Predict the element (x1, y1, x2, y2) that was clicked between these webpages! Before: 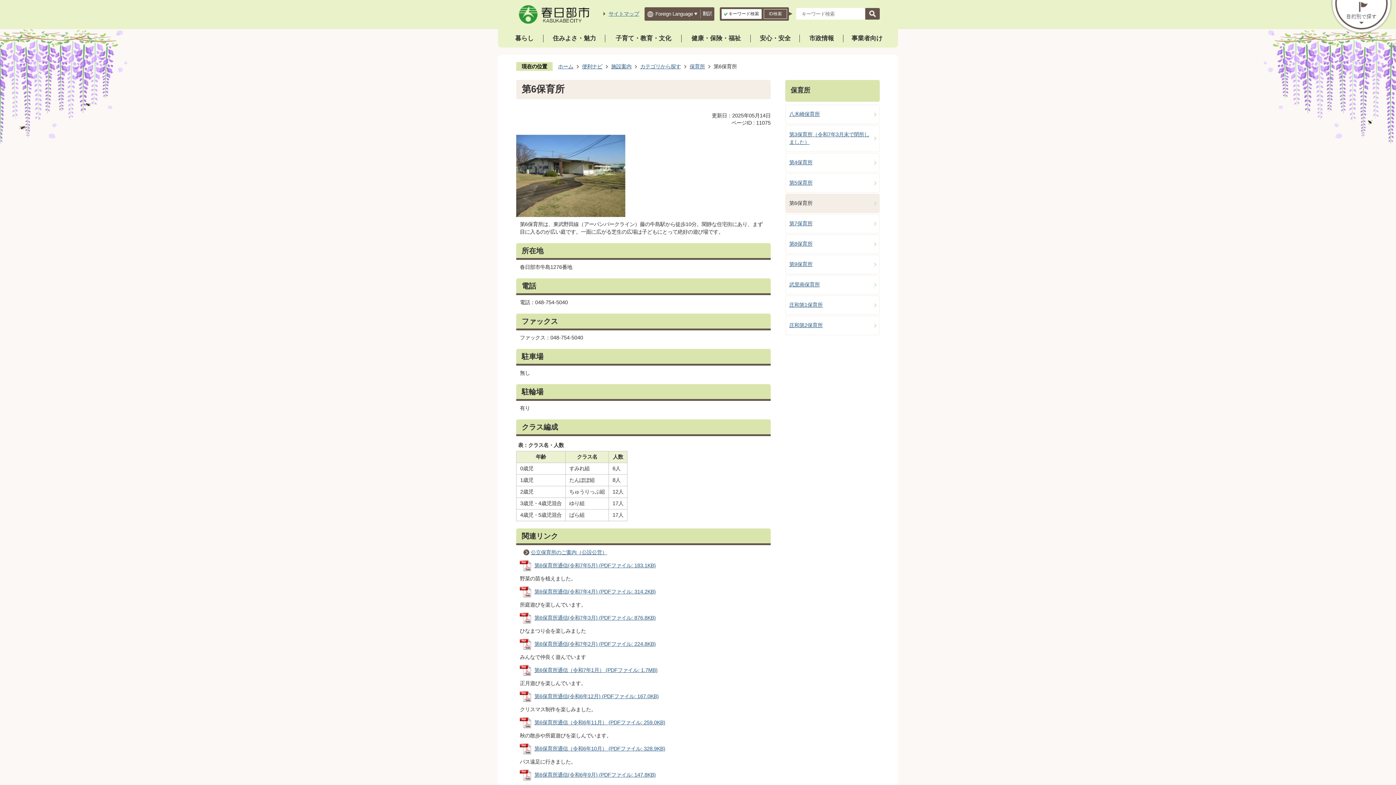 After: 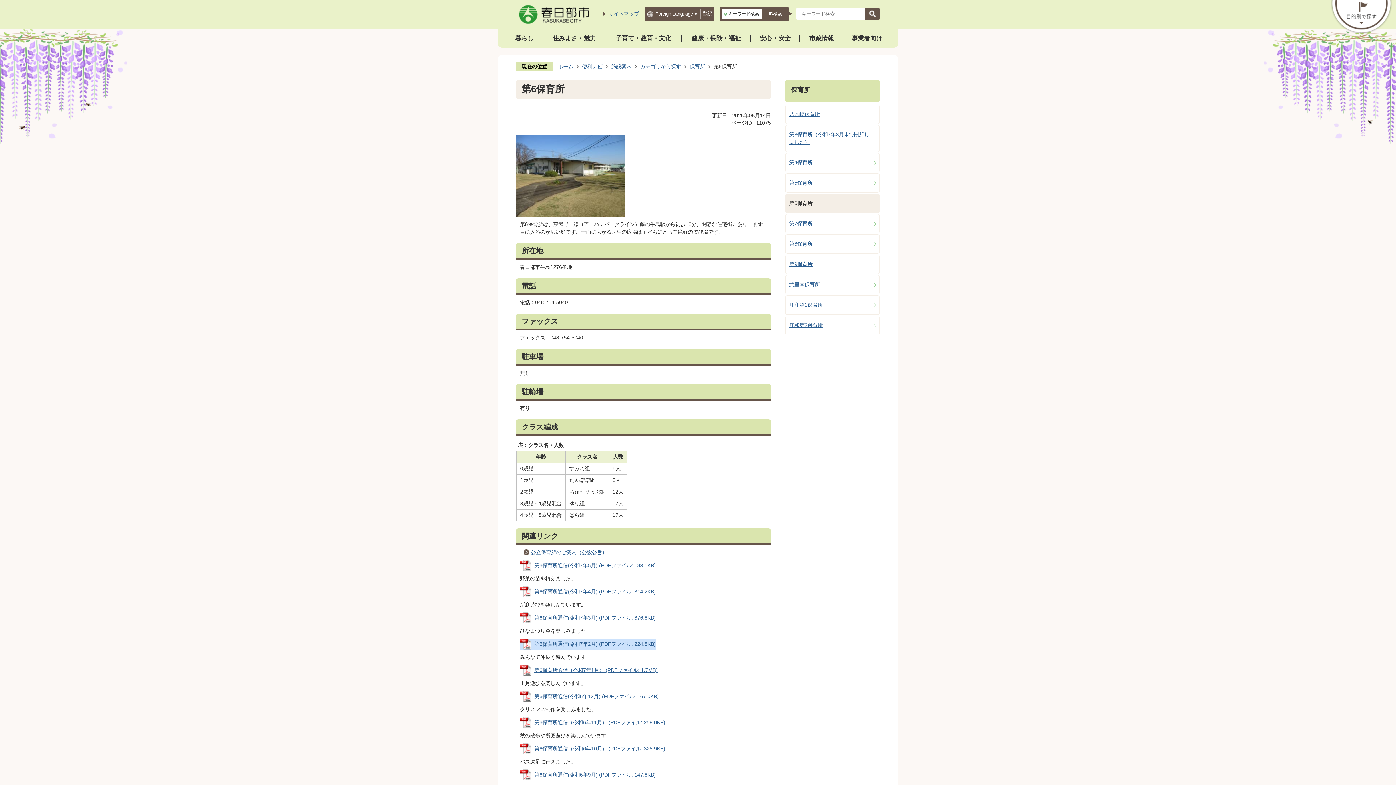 Action: label: 第6保育所通信(令和7年2月) (PDFファイル: 224.8KB) bbox: (520, 638, 656, 650)